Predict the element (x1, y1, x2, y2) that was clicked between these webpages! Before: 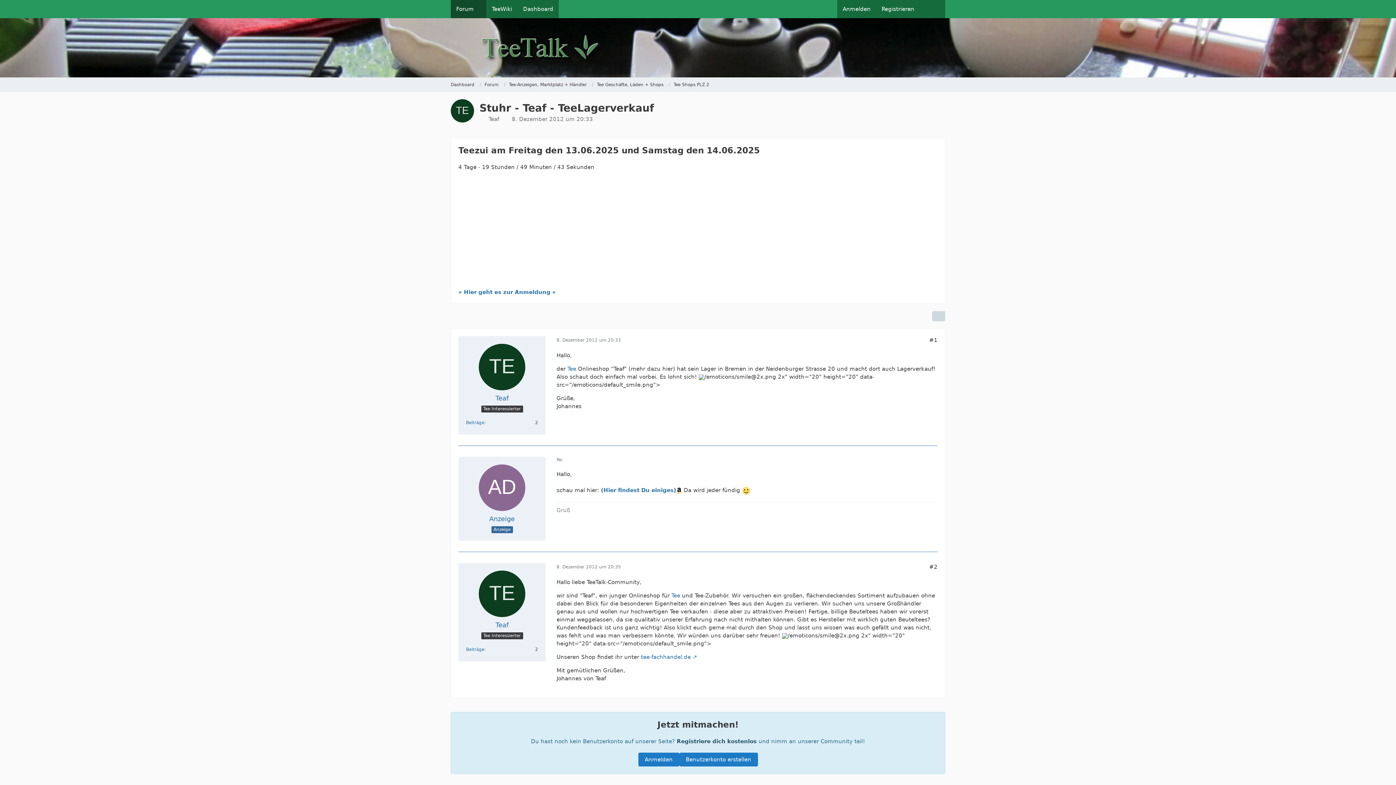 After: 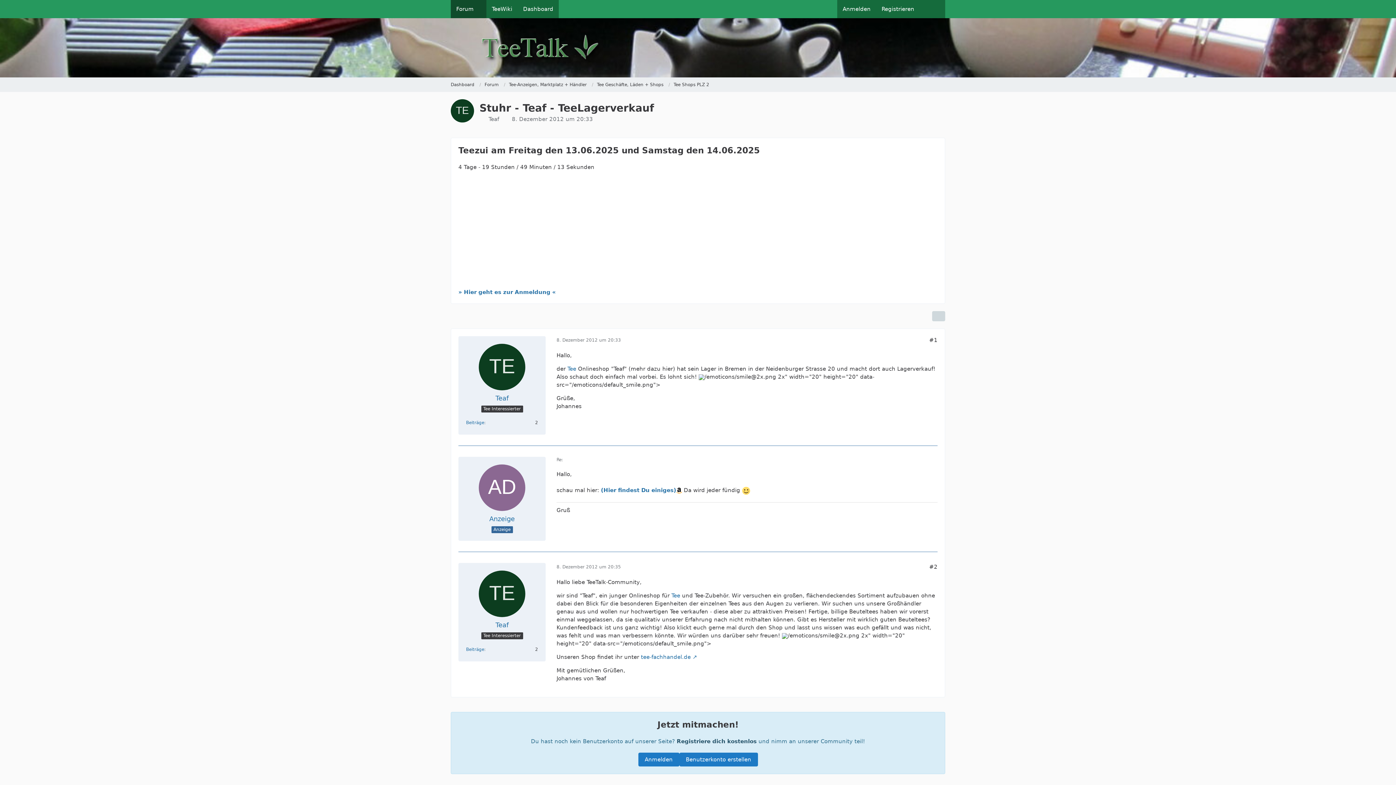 Action: bbox: (556, 457, 563, 462) label: Re: